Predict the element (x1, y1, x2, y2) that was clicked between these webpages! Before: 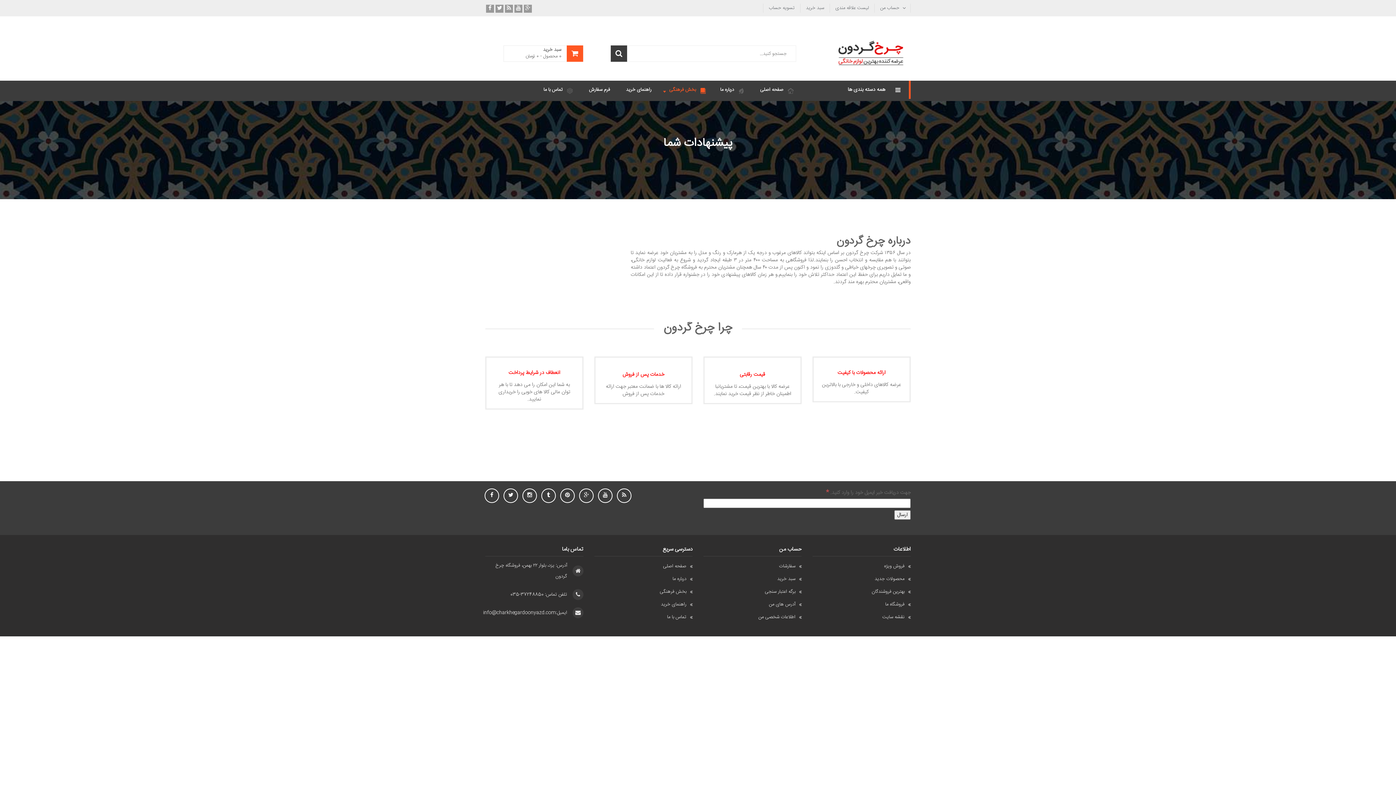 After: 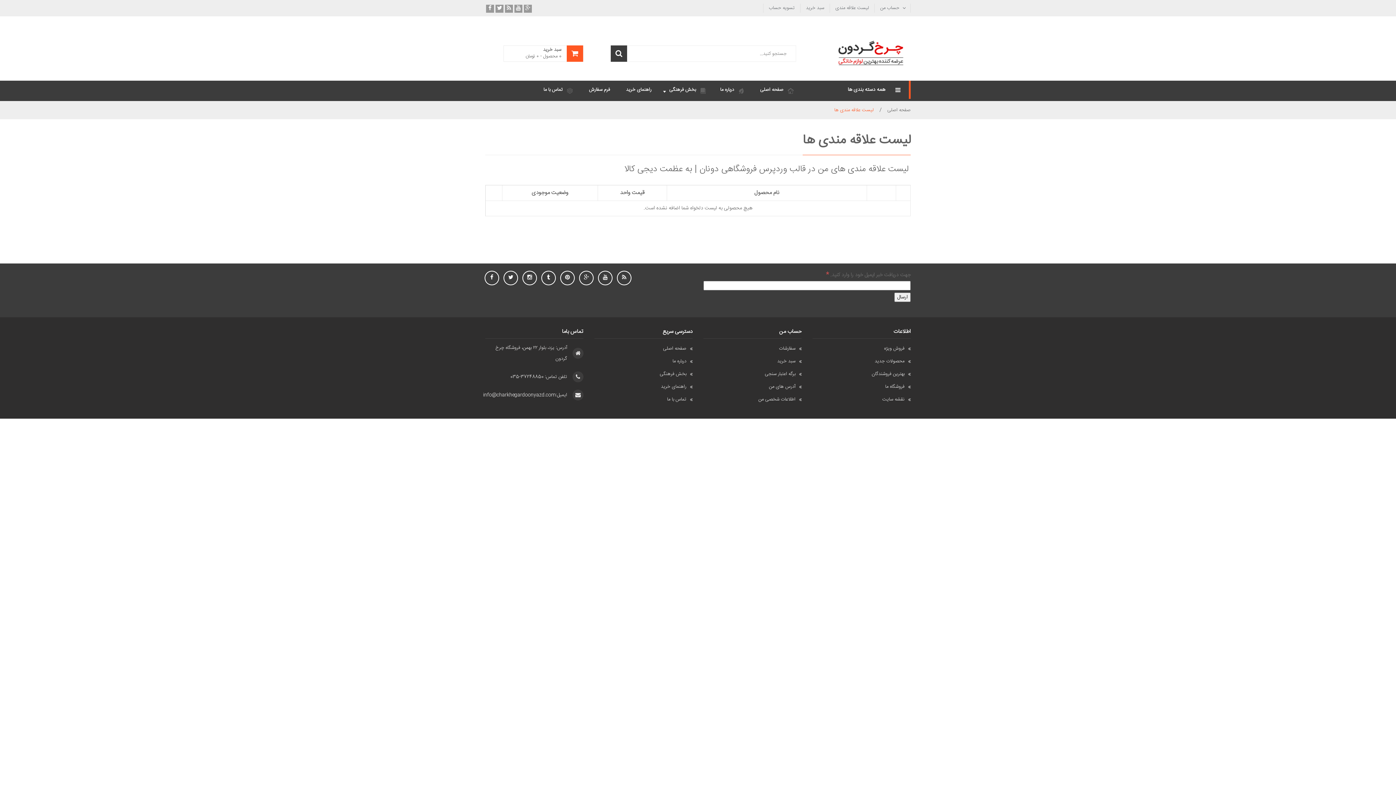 Action: bbox: (829, 3, 874, 12) label: لیست علاقه مندی